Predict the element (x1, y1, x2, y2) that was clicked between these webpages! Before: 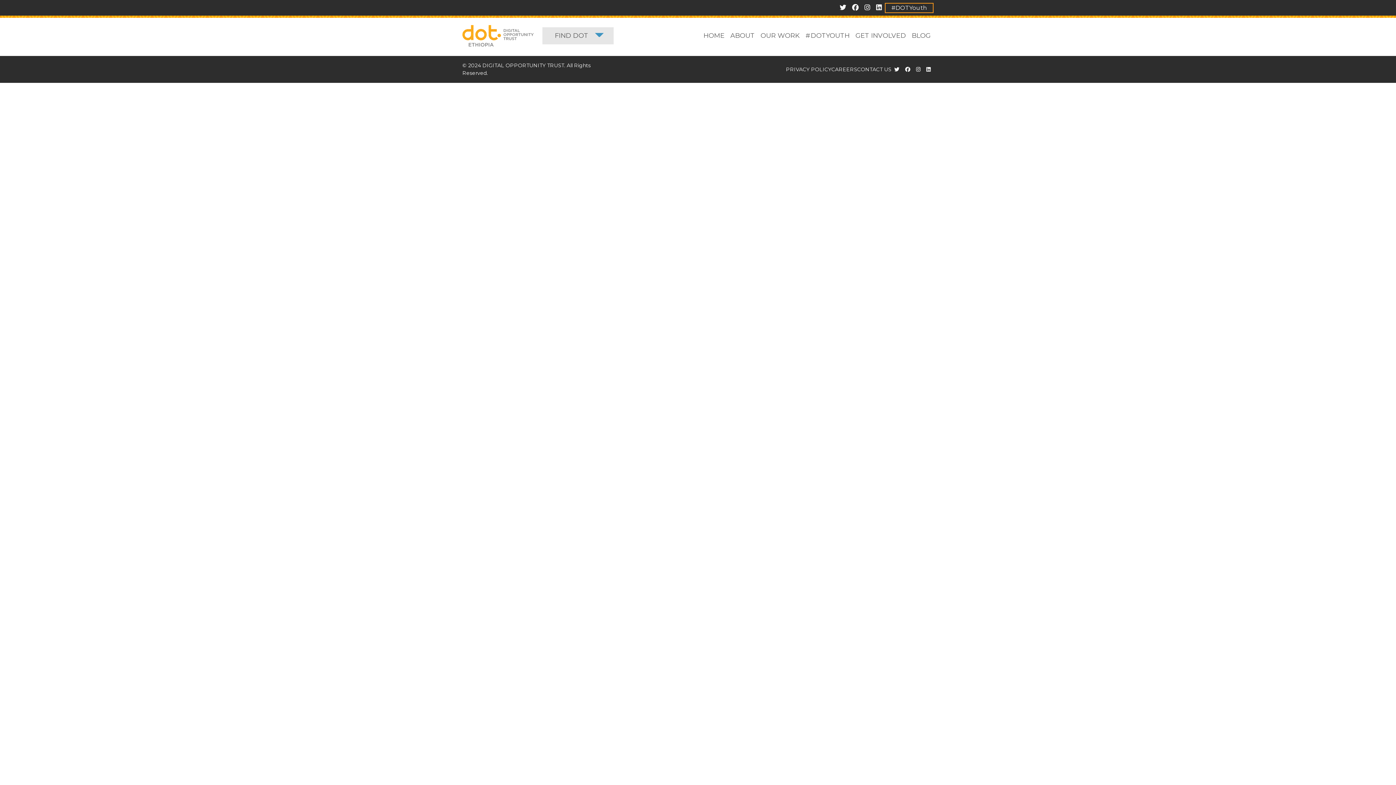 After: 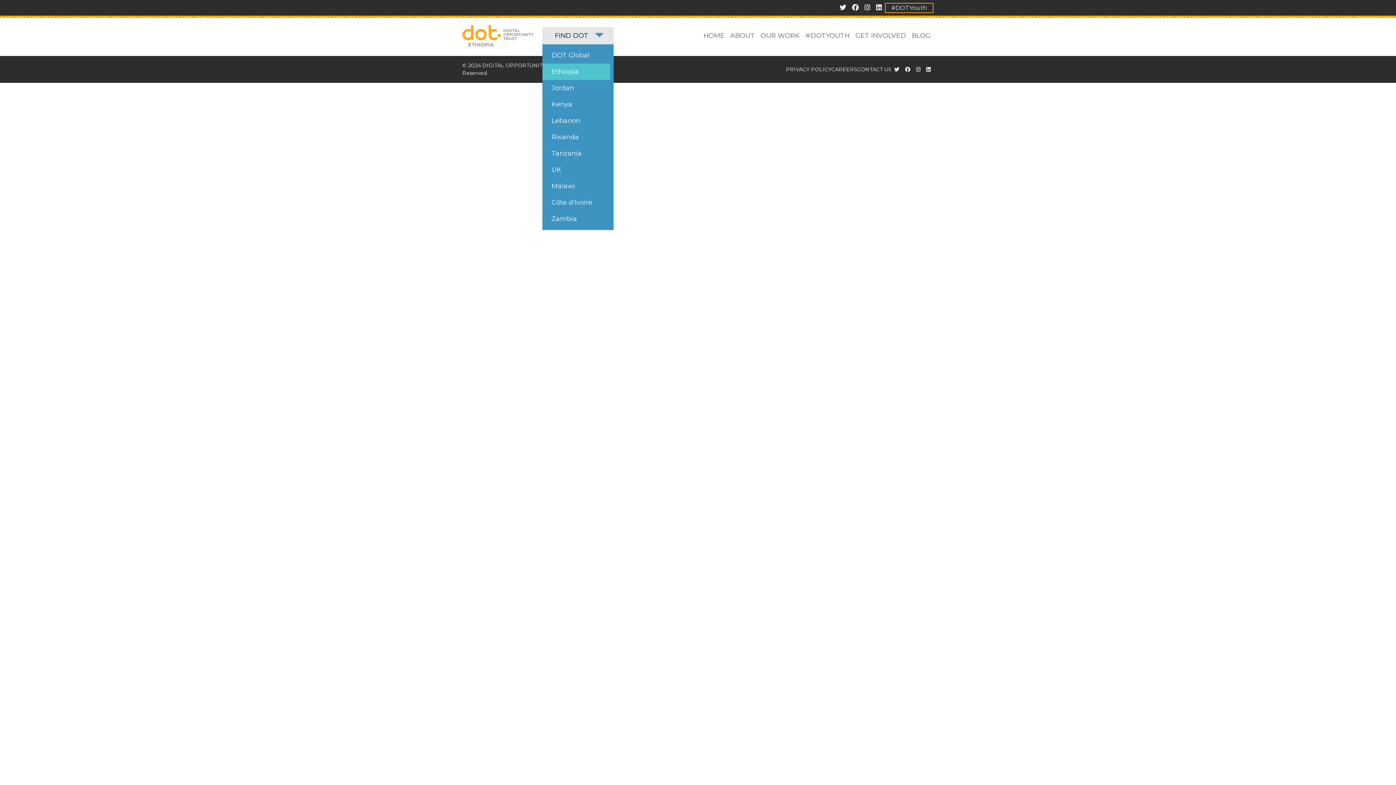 Action: label: FIND DOT  bbox: (542, 28, 613, 43)